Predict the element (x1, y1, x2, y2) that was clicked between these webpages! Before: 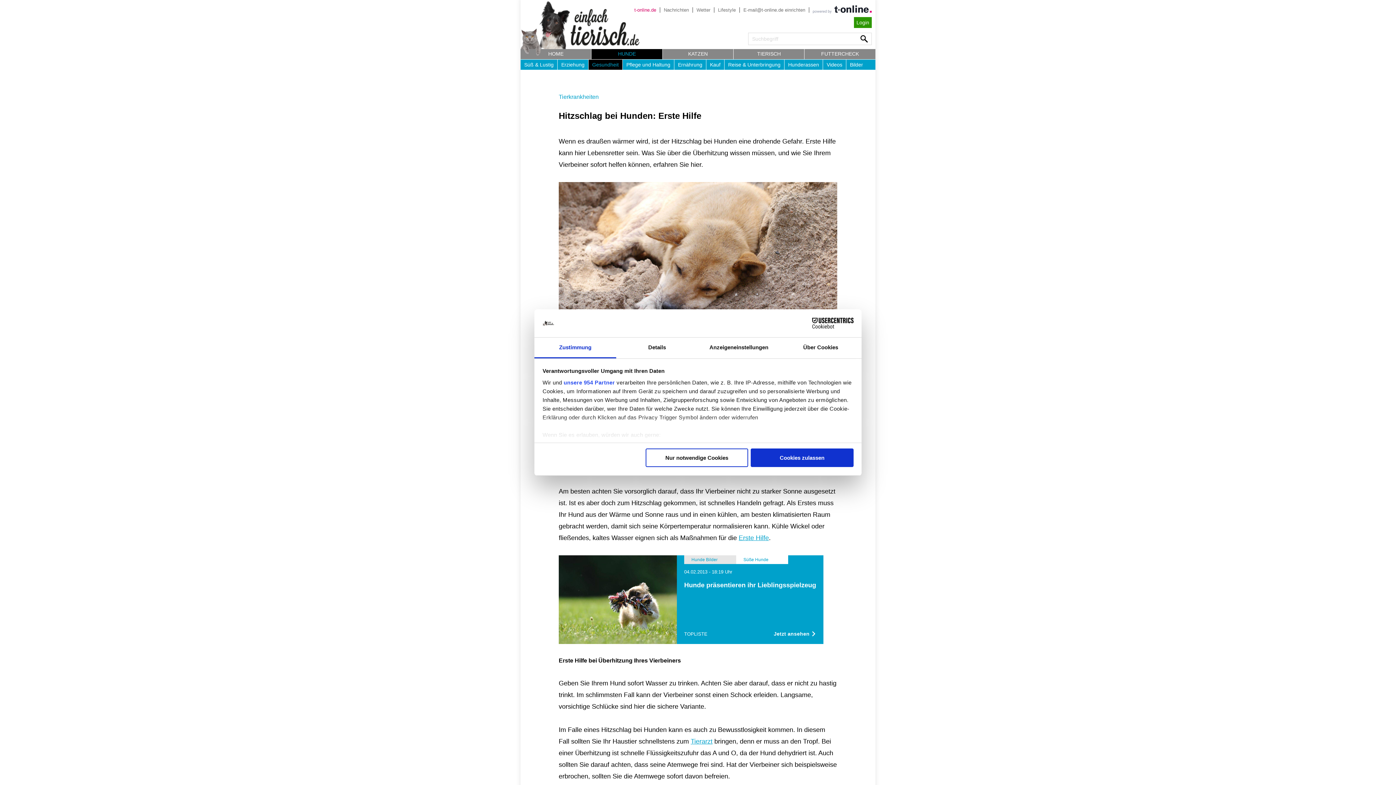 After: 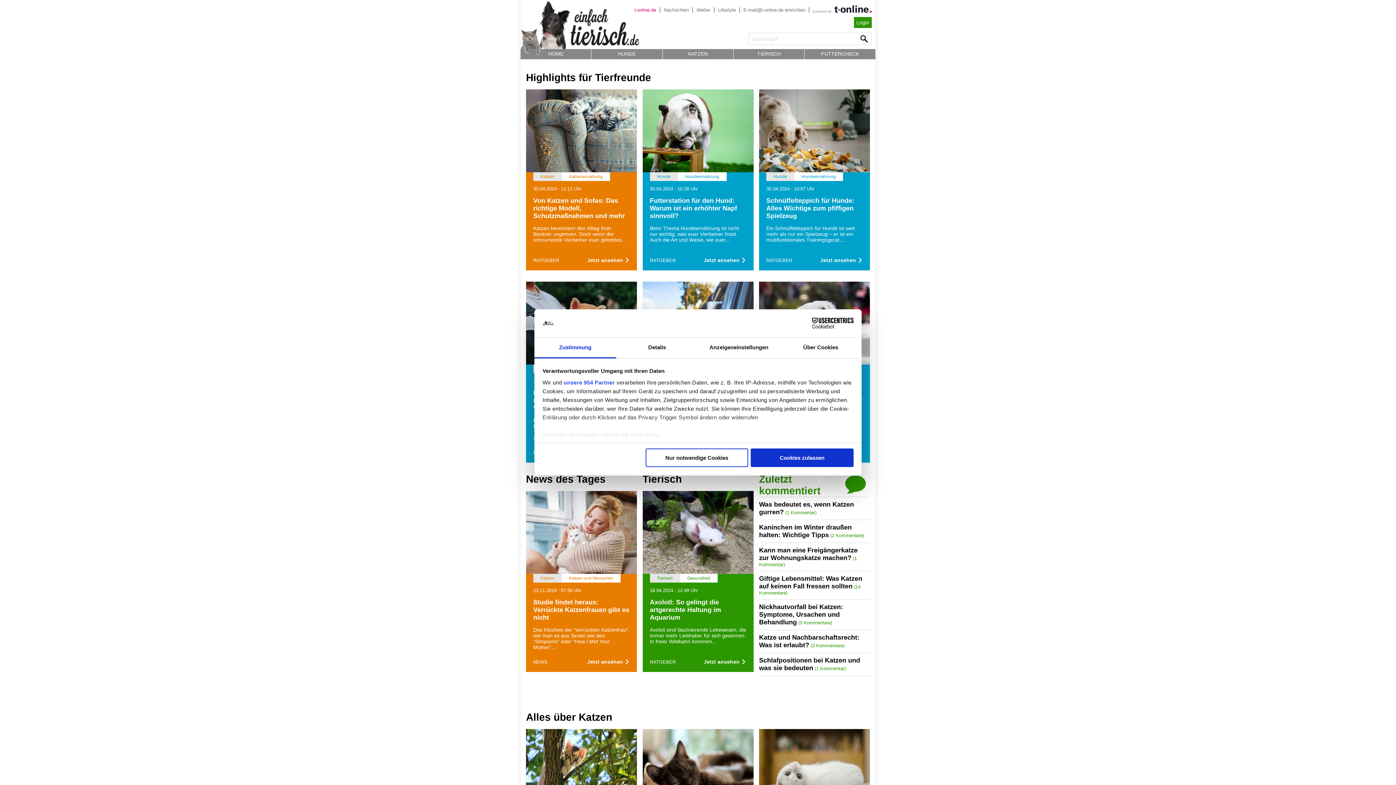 Action: bbox: (520, -1, 640, 55)